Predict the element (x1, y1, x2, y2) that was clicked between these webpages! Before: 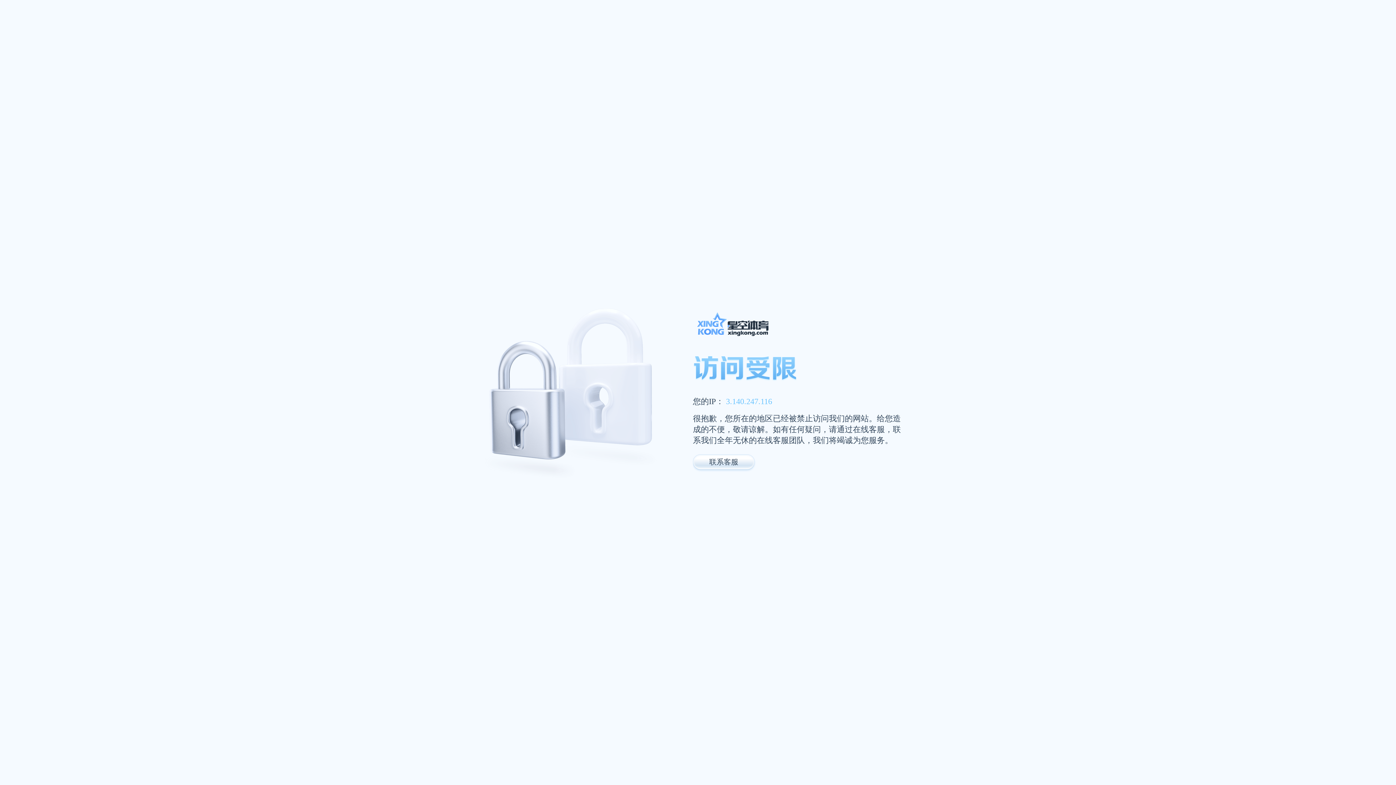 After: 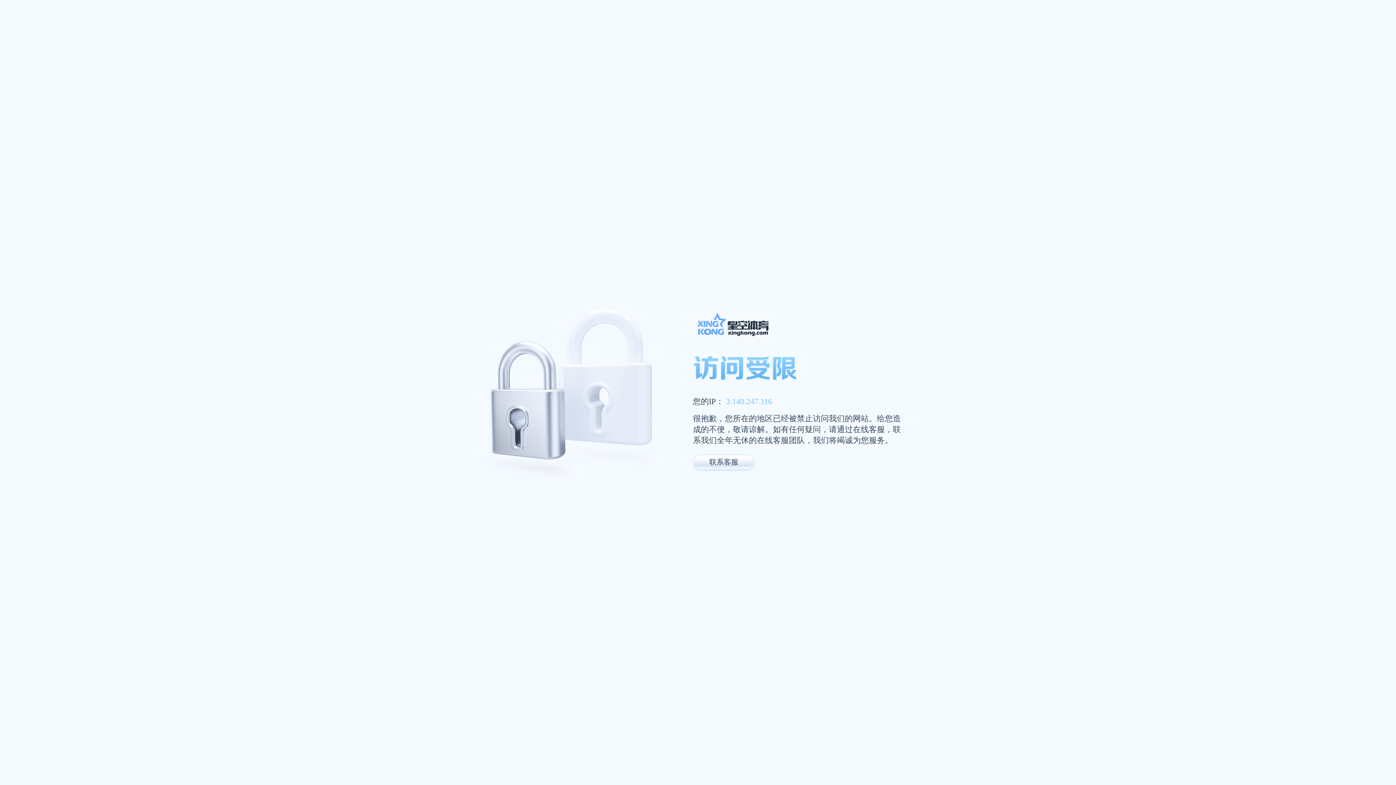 Action: bbox: (693, 311, 947, 341)